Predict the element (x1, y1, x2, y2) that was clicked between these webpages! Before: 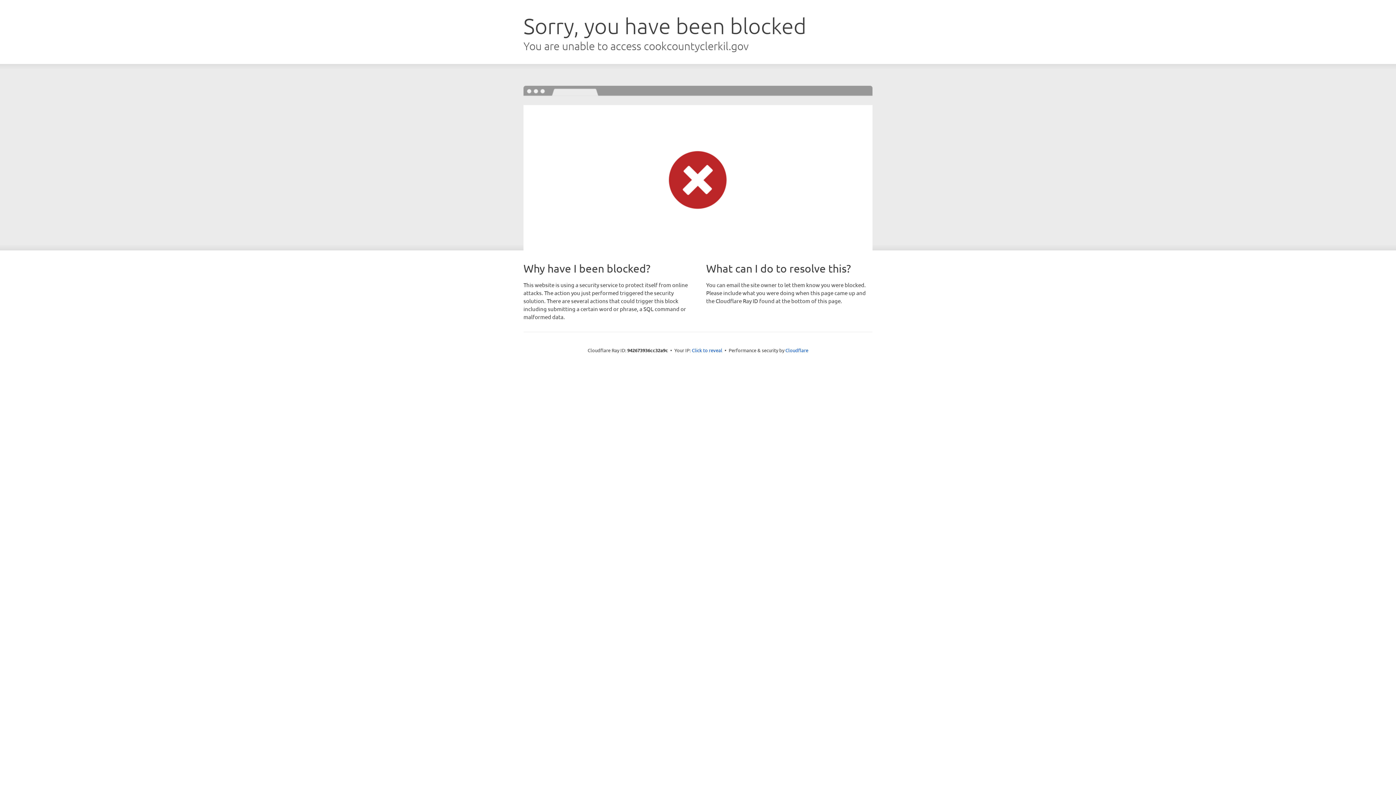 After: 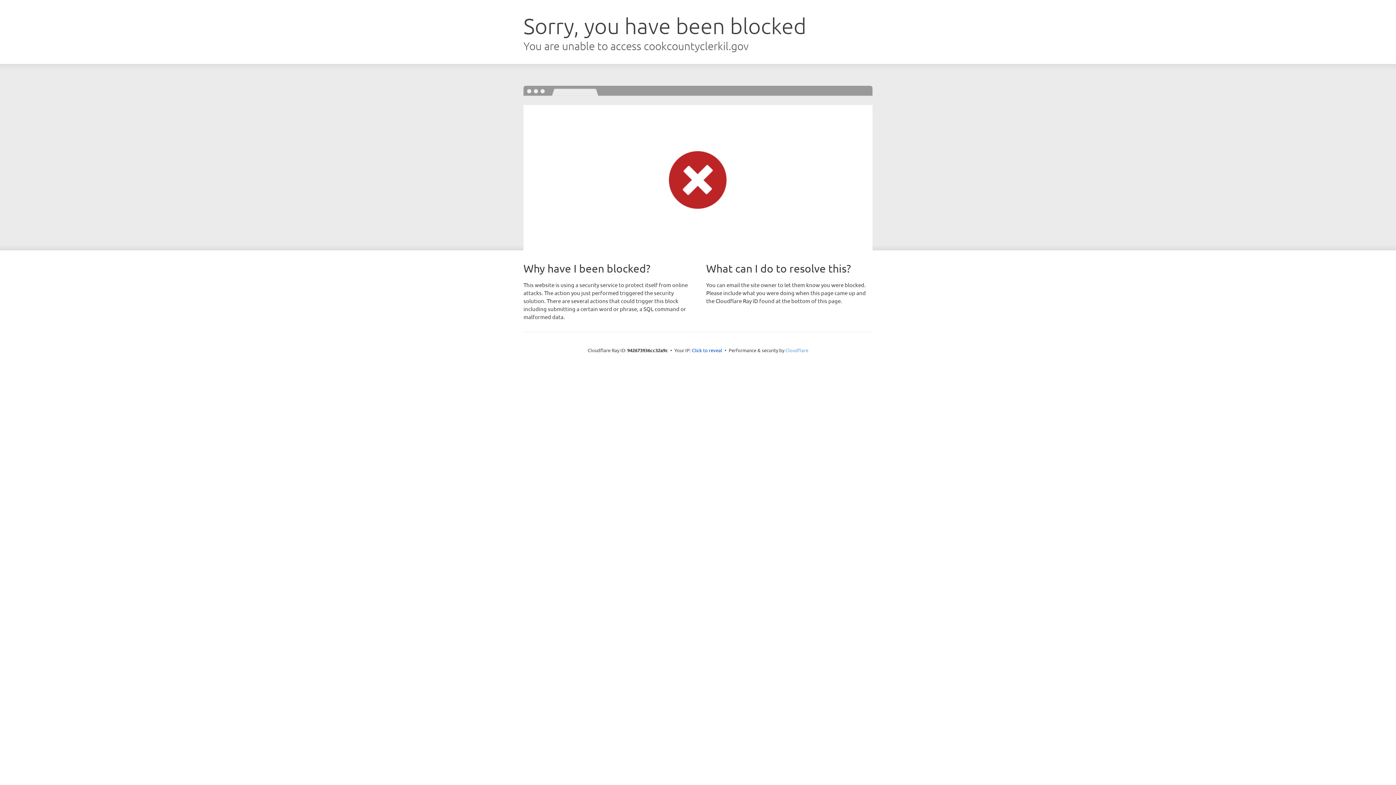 Action: bbox: (785, 347, 808, 353) label: Cloudflare